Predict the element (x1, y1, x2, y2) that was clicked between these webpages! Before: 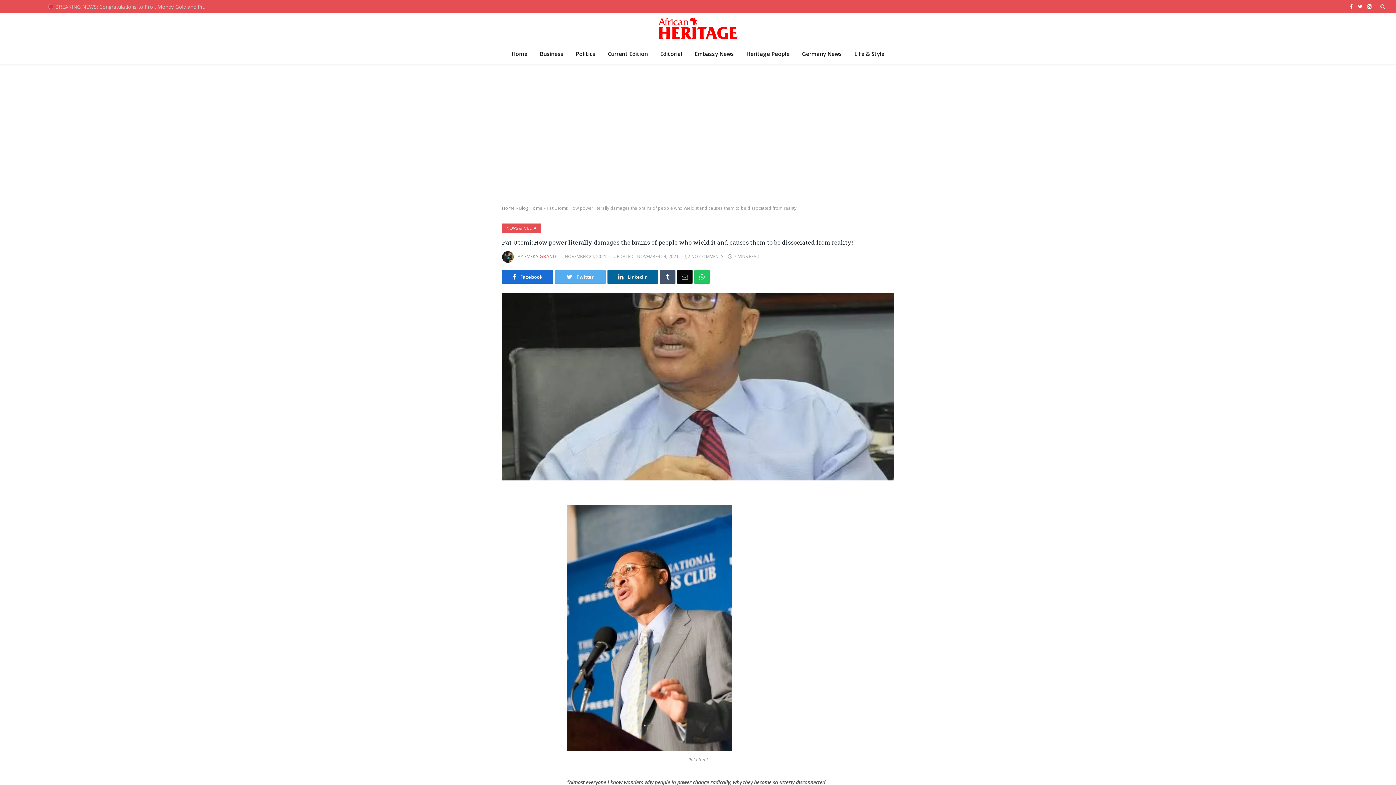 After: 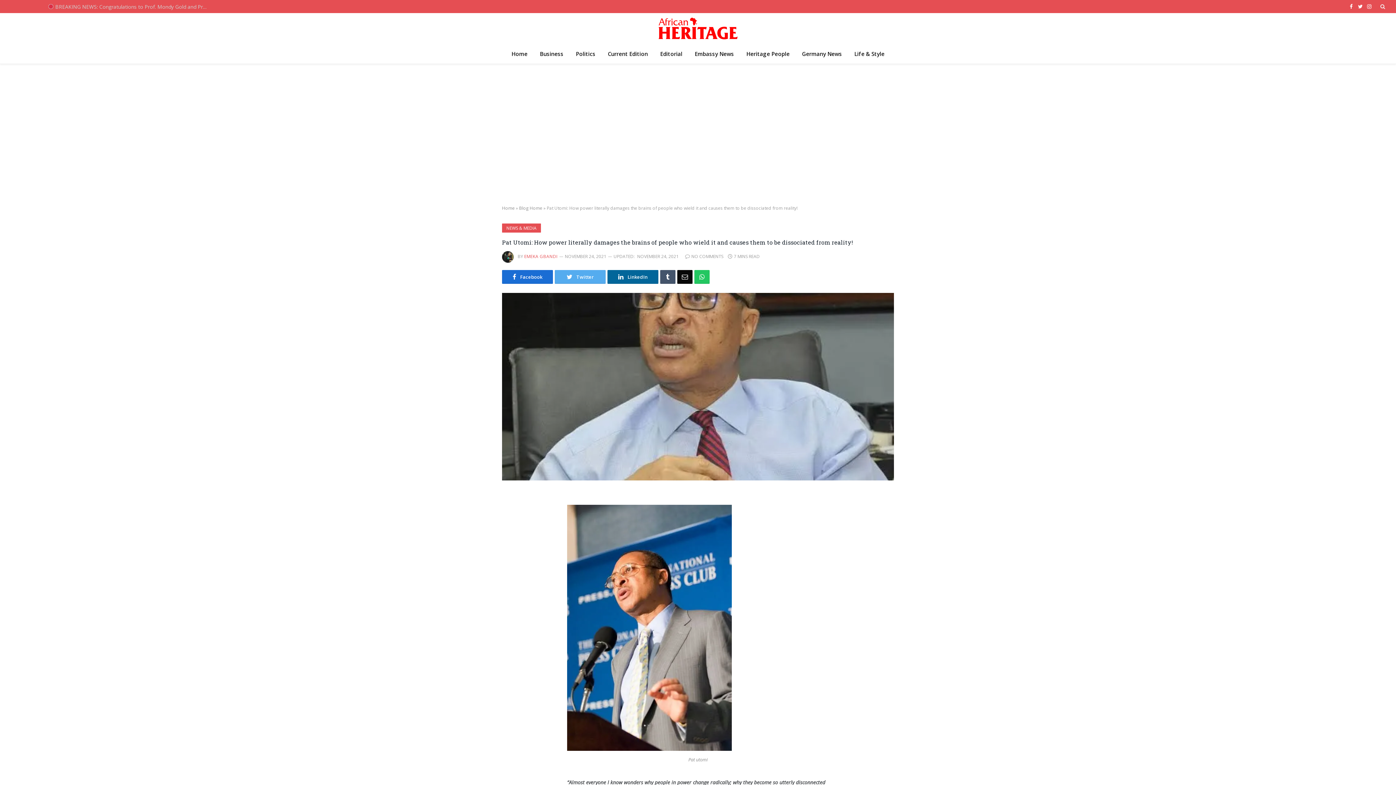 Action: bbox: (500, 527, 514, 542)